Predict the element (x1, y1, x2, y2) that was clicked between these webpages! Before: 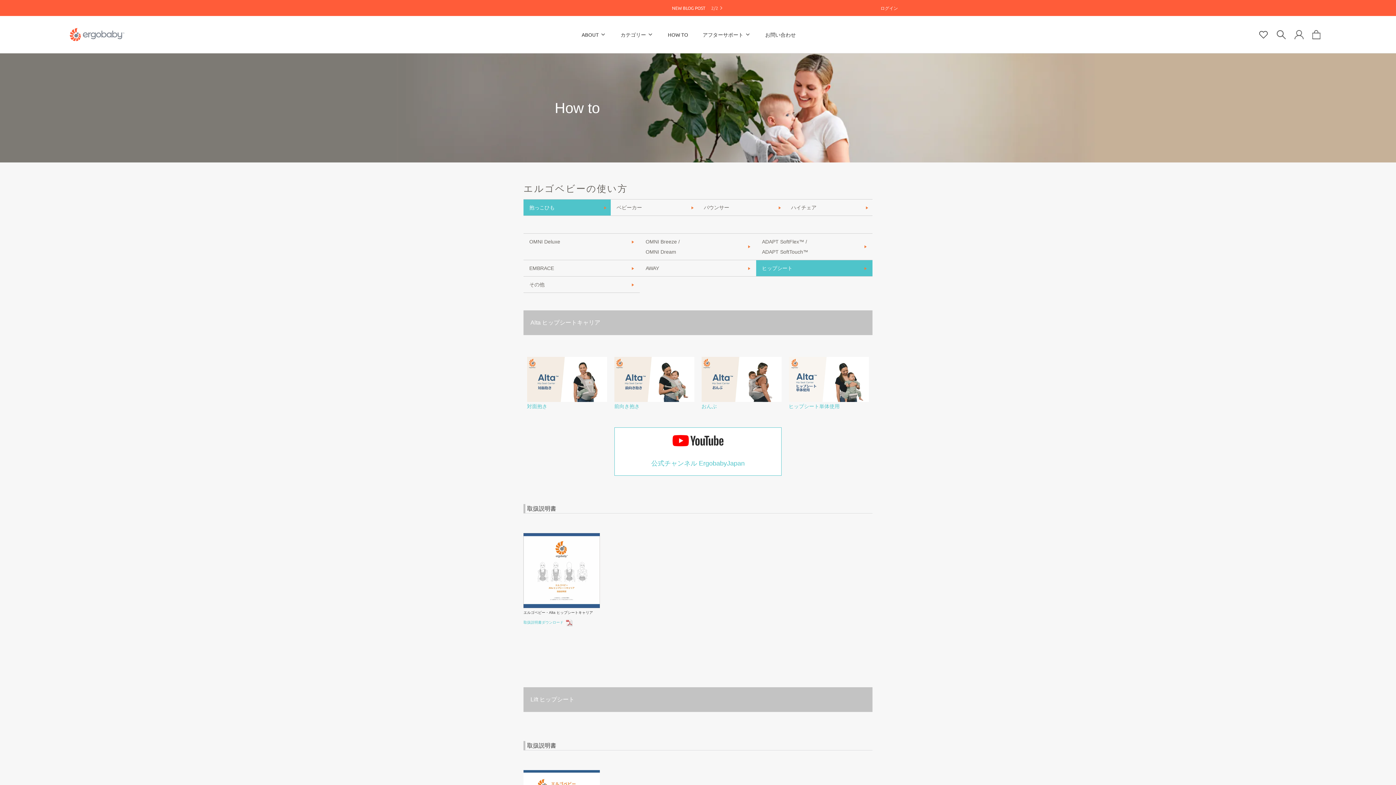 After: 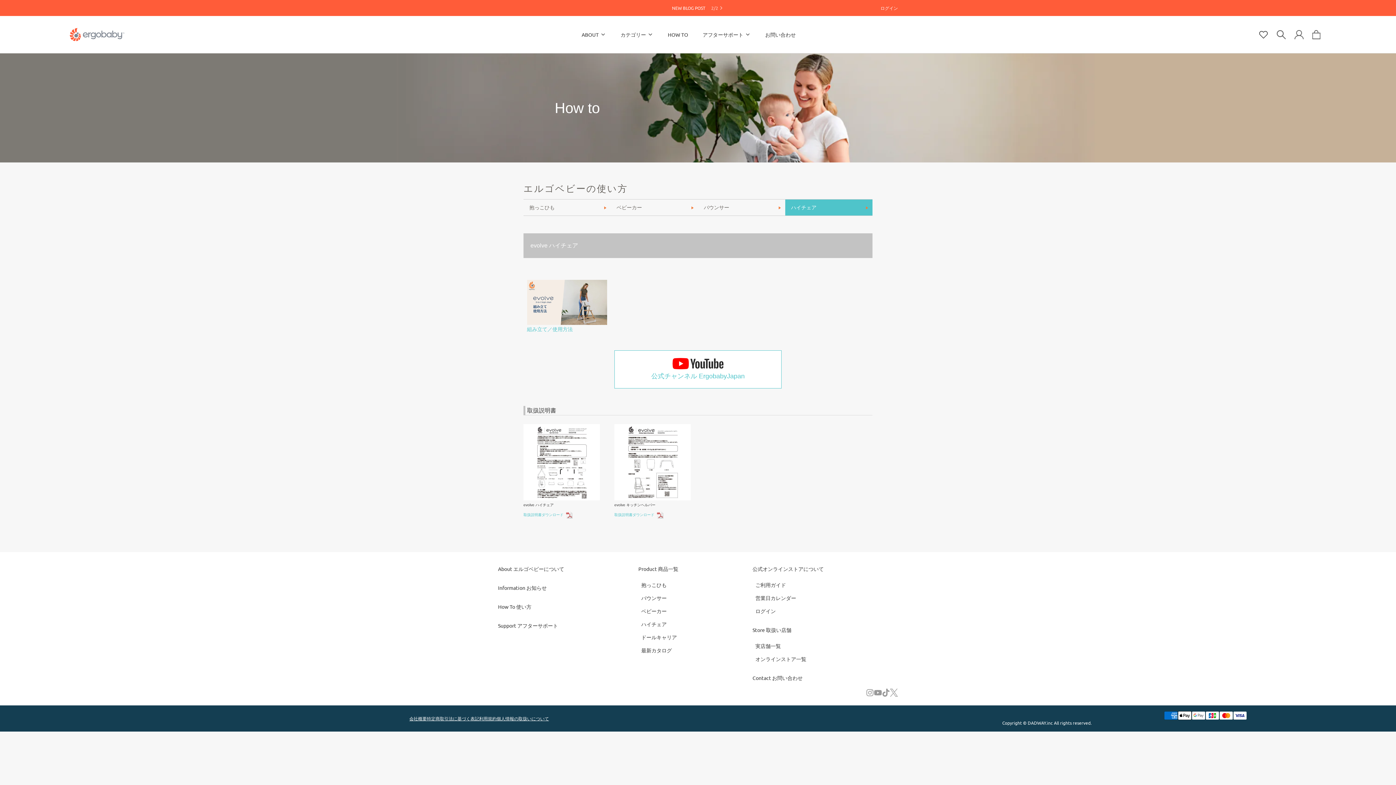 Action: label: ハイチェア bbox: (785, 199, 872, 215)